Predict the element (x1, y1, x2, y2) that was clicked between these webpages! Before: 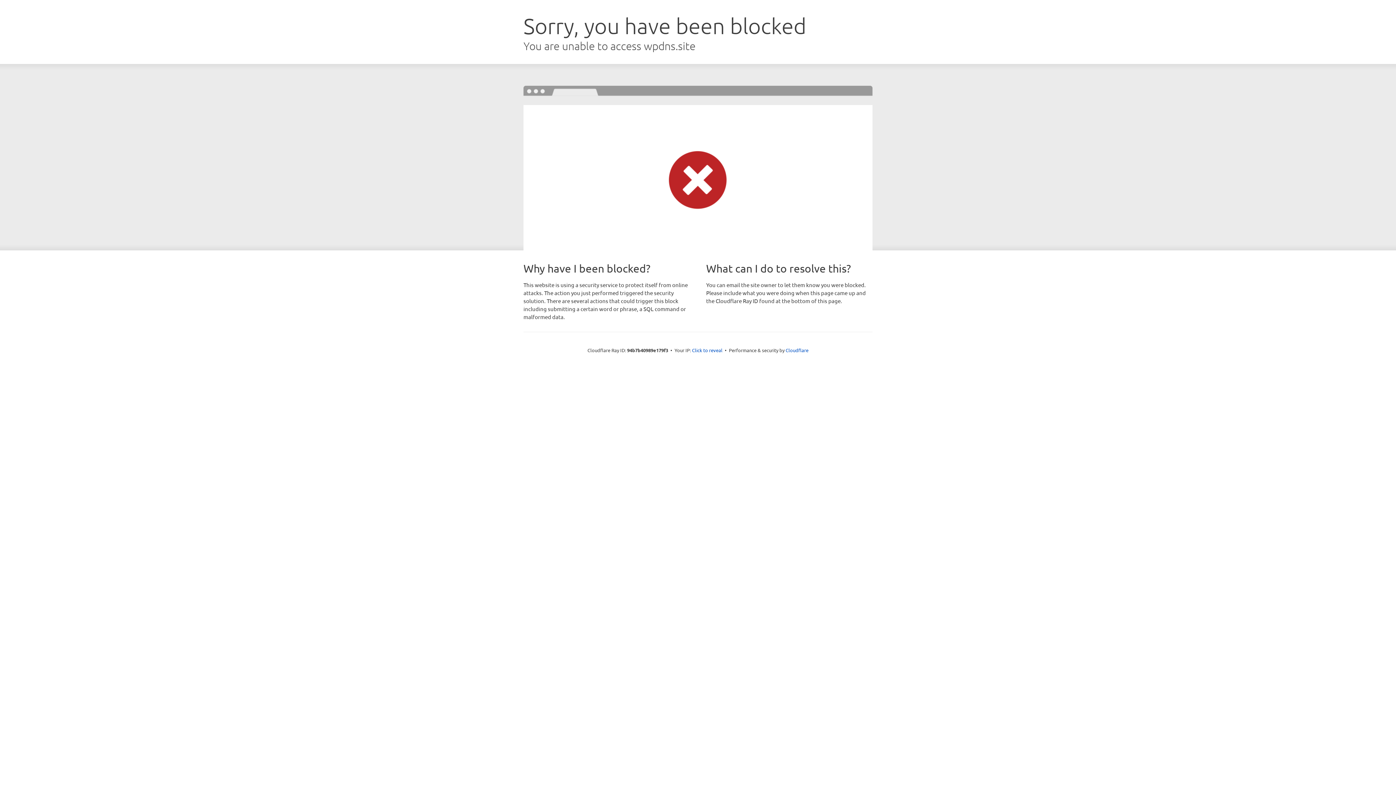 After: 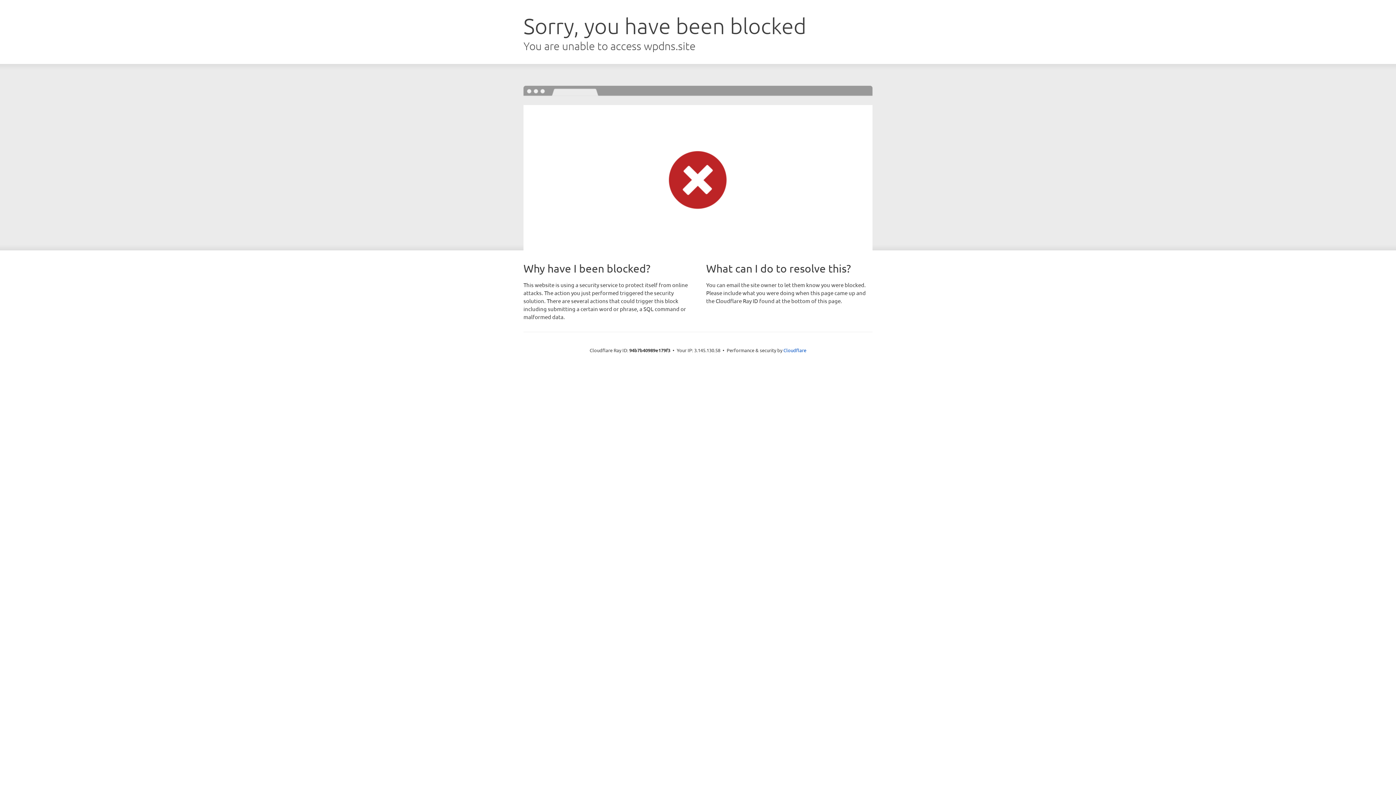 Action: bbox: (692, 346, 722, 353) label: Click to reveal